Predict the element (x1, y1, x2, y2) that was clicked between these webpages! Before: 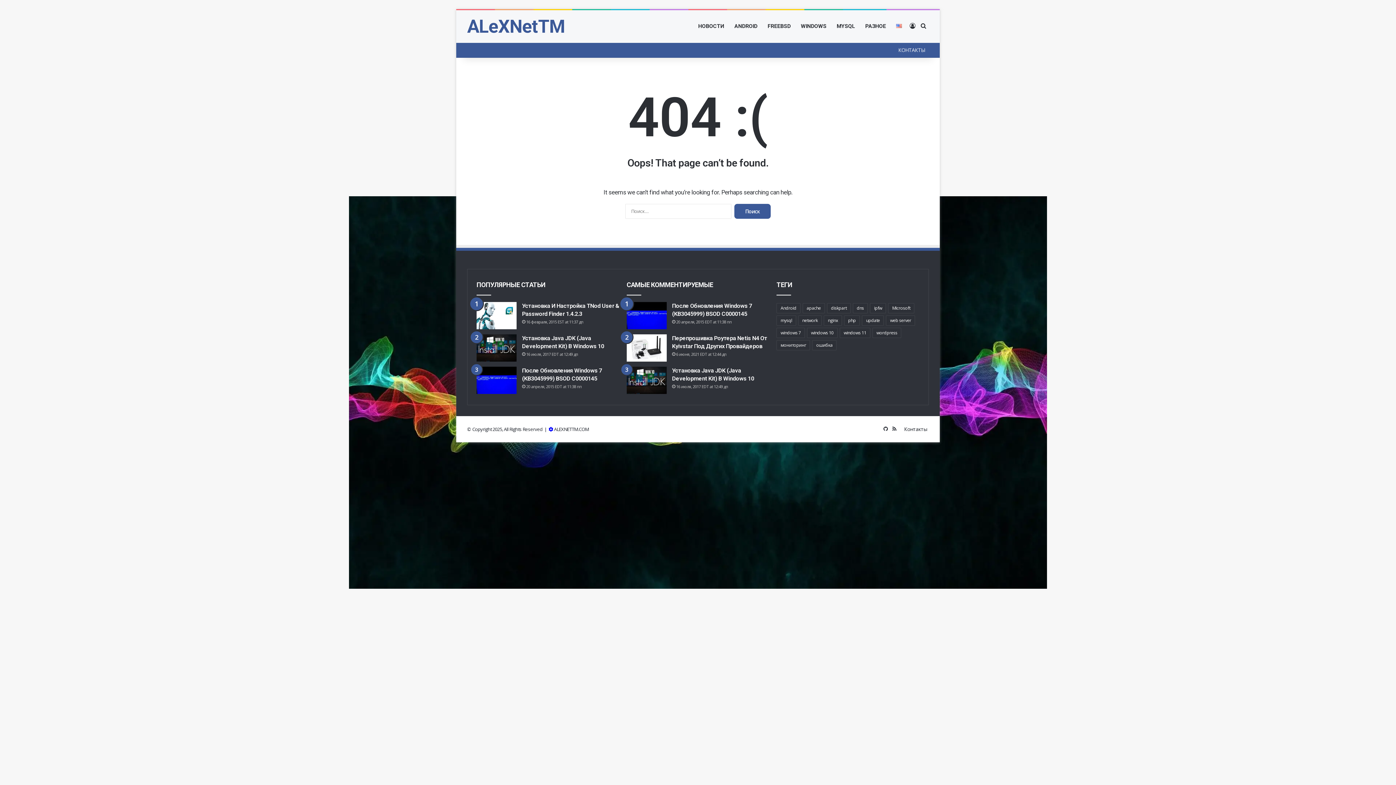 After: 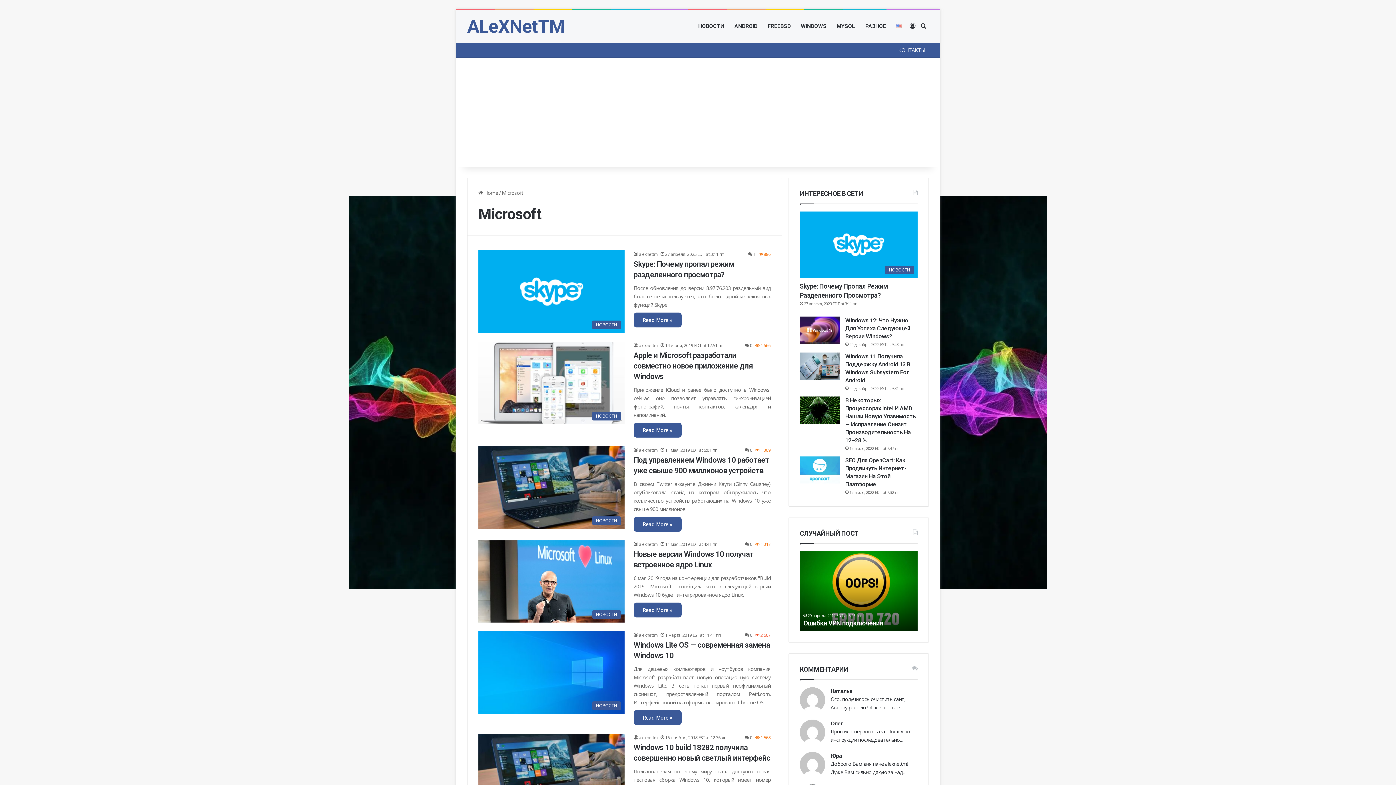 Action: label: Microsoft (7 элементов) bbox: (888, 303, 914, 313)